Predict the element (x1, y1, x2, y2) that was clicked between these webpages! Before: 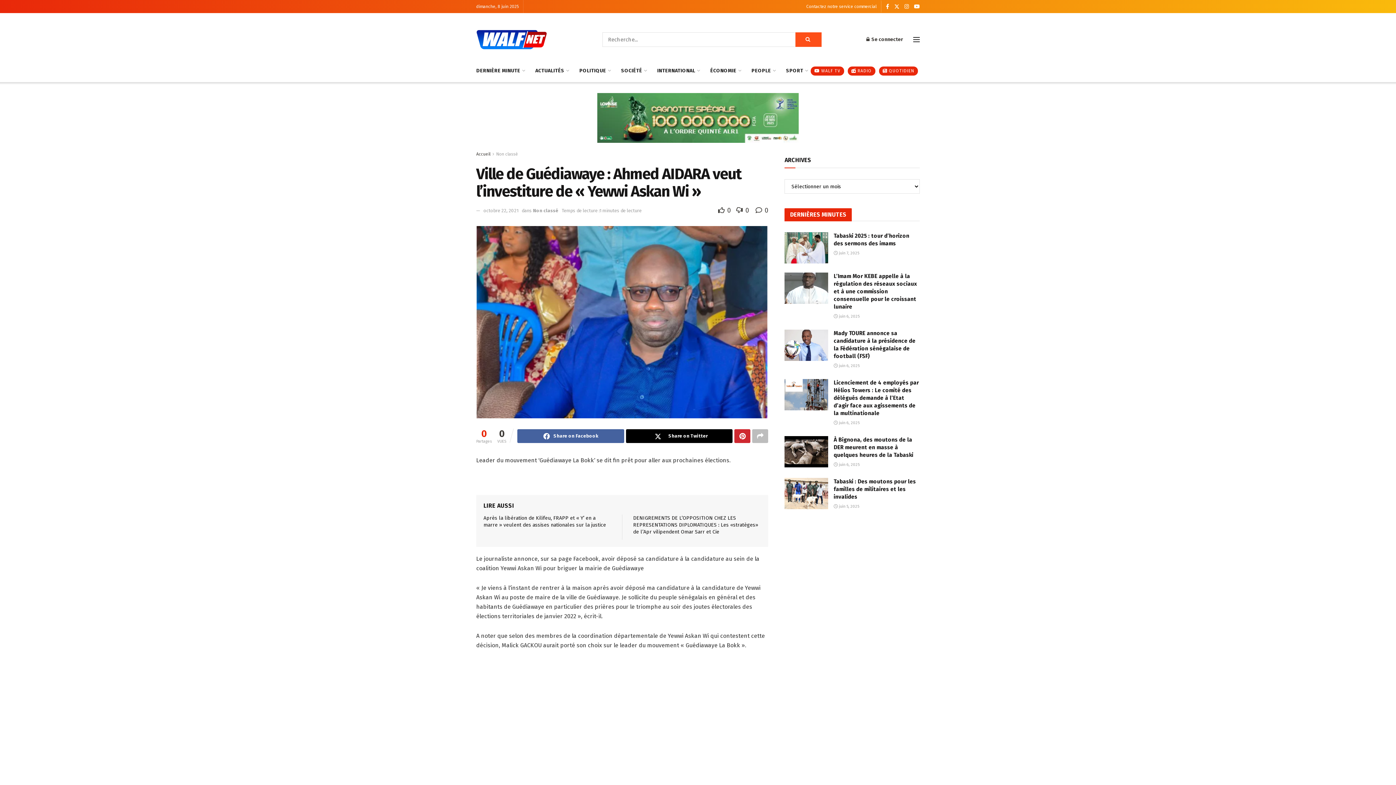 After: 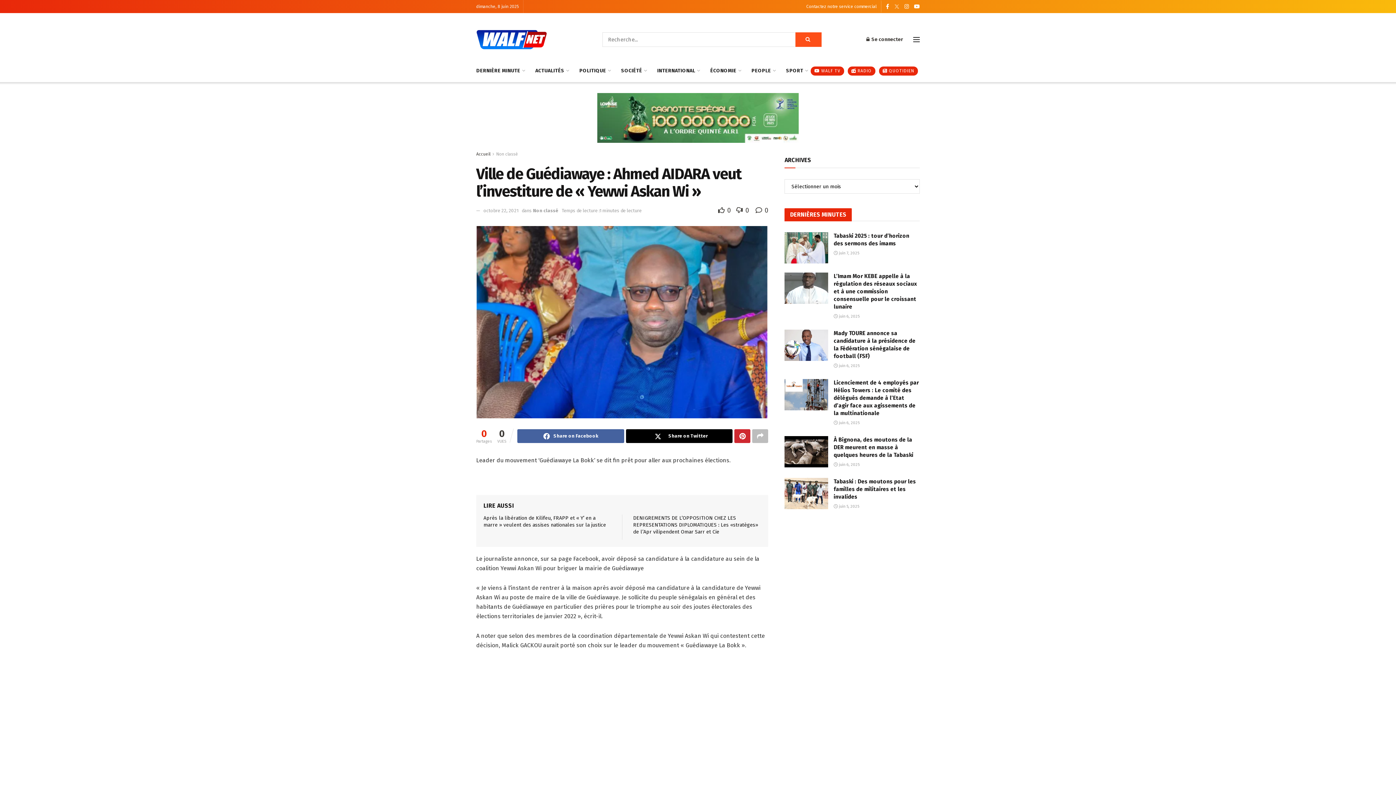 Action: label: Find us on Twitter bbox: (894, 0, 899, 13)